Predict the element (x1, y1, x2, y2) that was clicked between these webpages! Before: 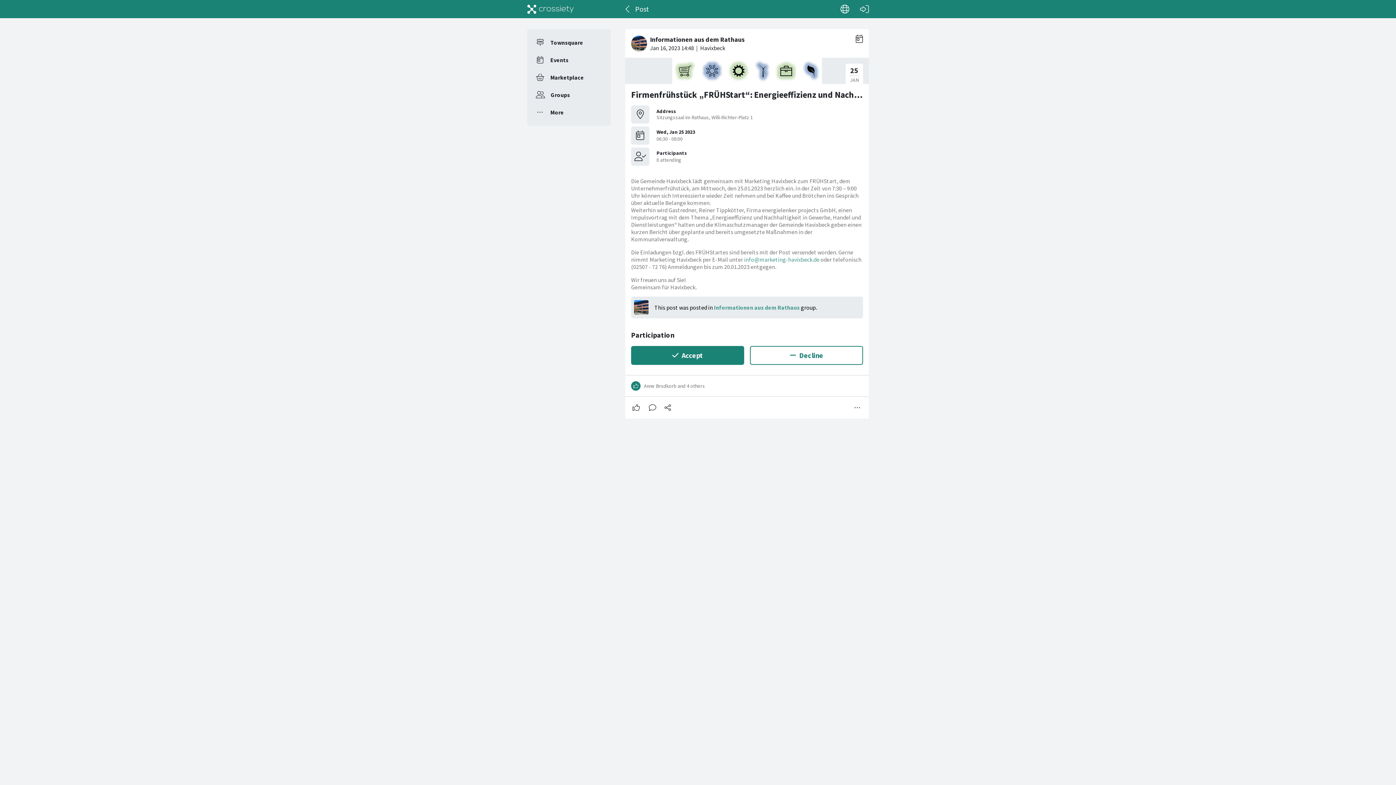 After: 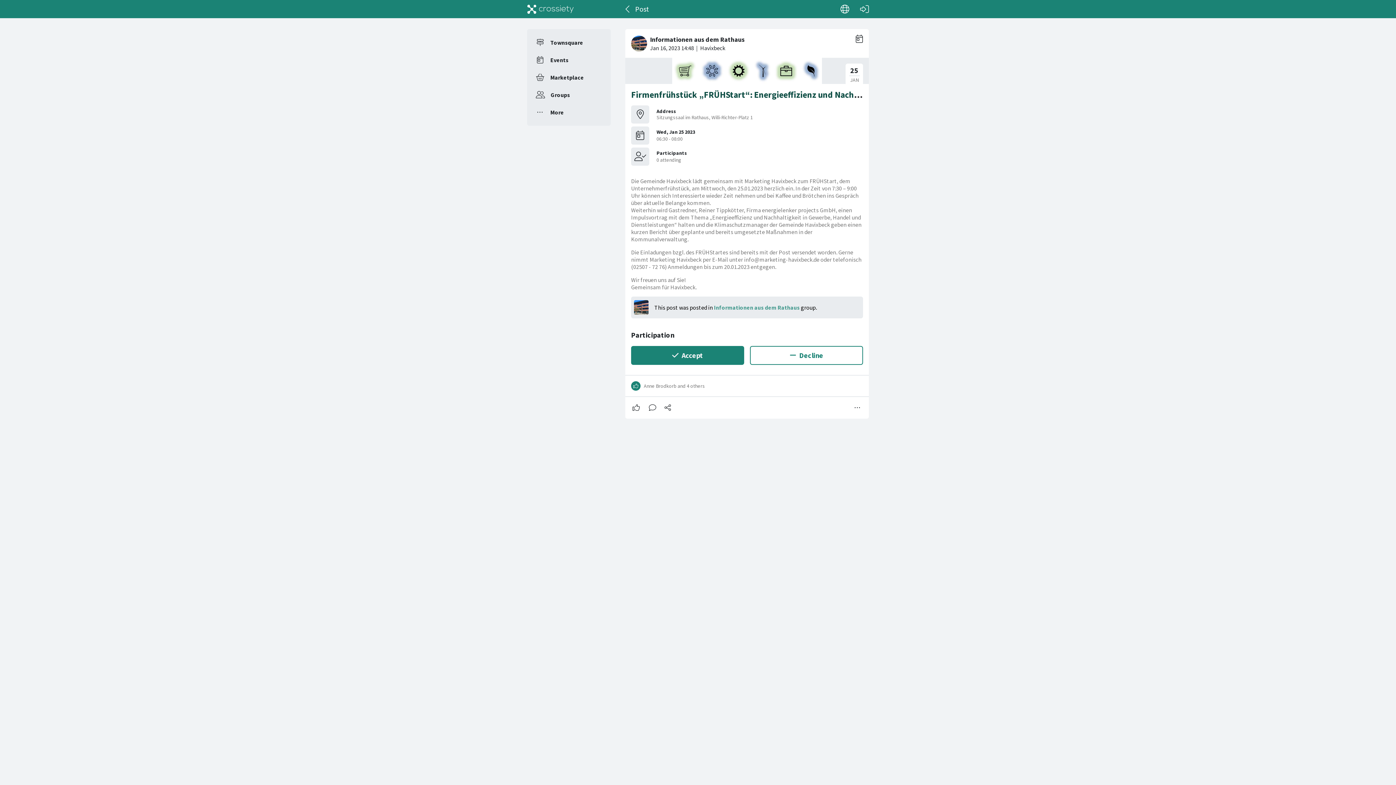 Action: bbox: (631, 89, 957, 100) label: Firmenfrühstück „FRÜHStart“: Energieeffizienz und Nachhaltigkeit in Unternehmen